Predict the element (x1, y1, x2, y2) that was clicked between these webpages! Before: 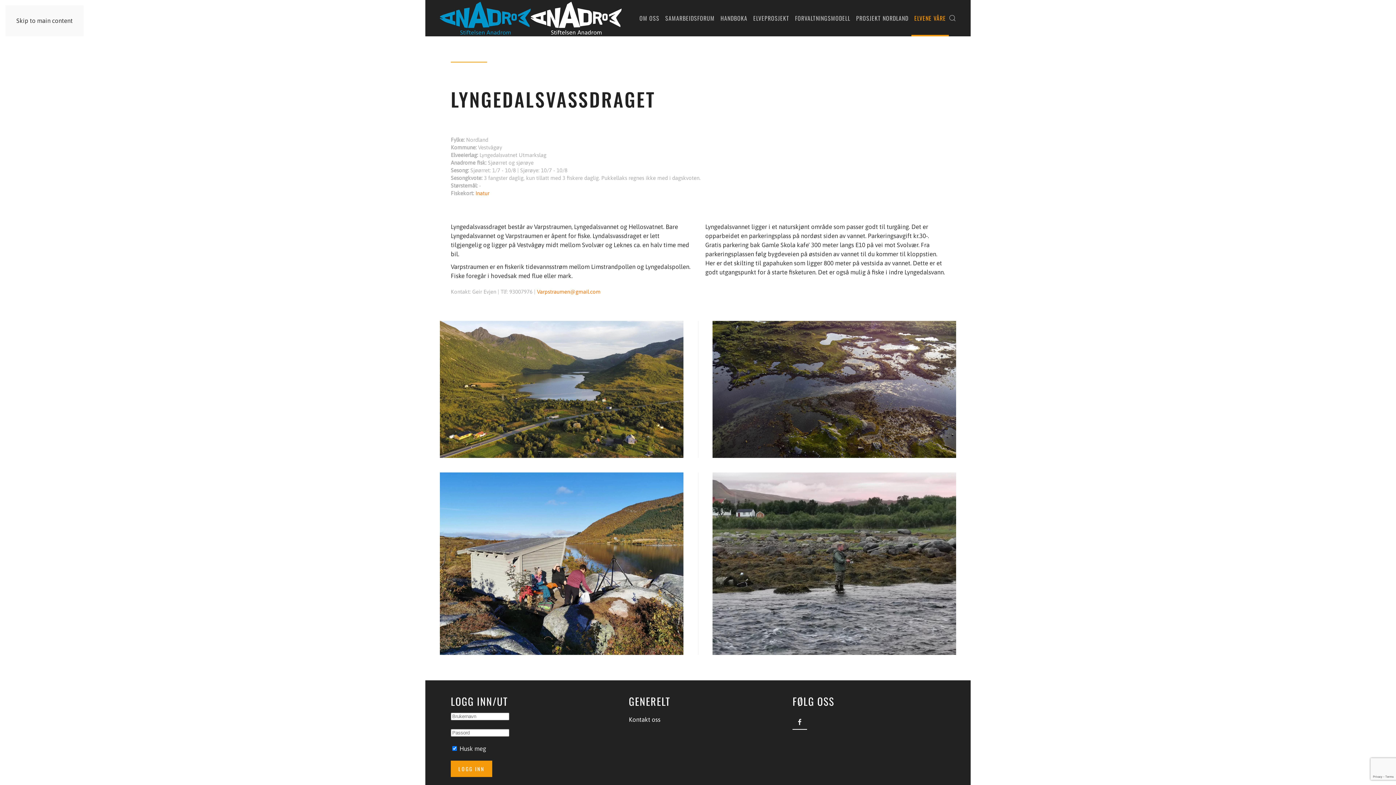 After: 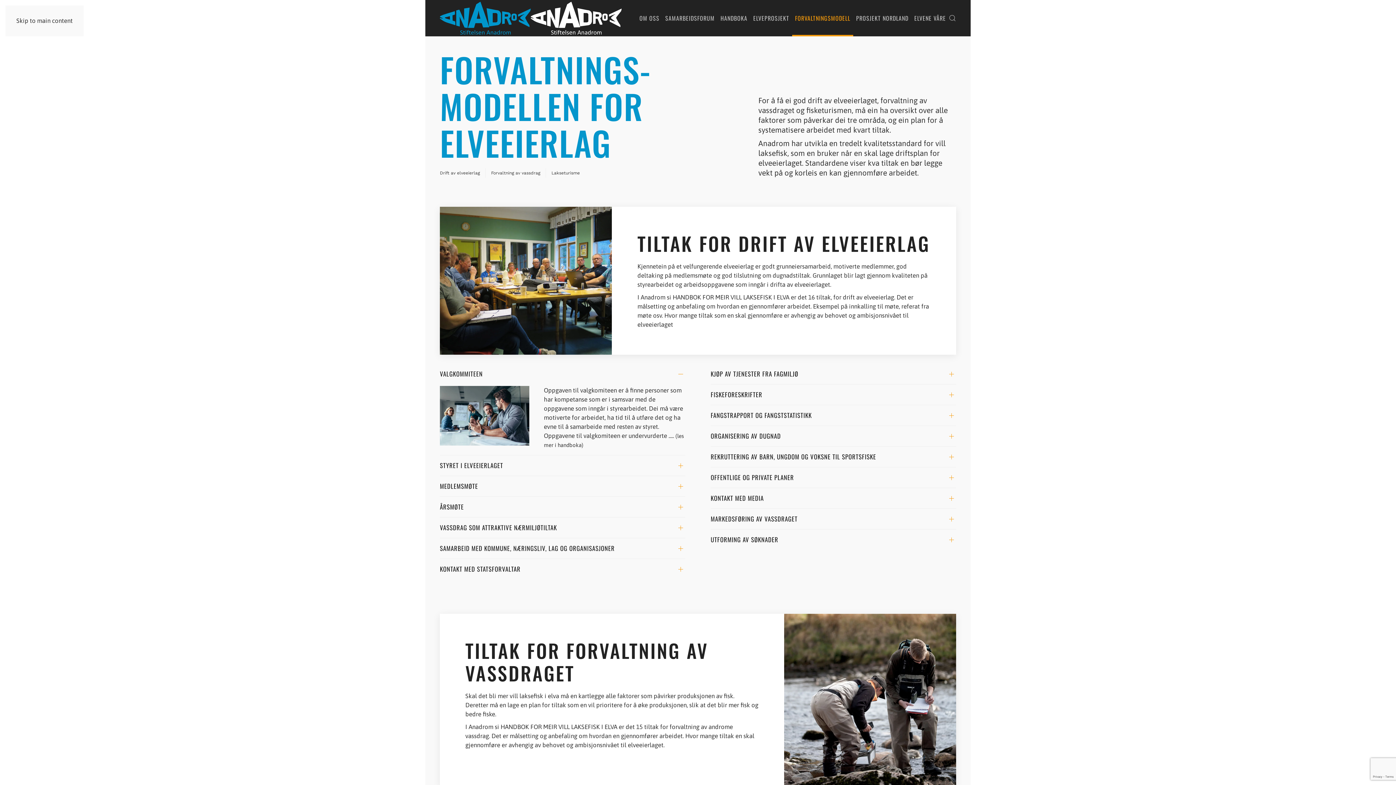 Action: bbox: (792, 0, 853, 36) label: FORVALTNINGSMODELL